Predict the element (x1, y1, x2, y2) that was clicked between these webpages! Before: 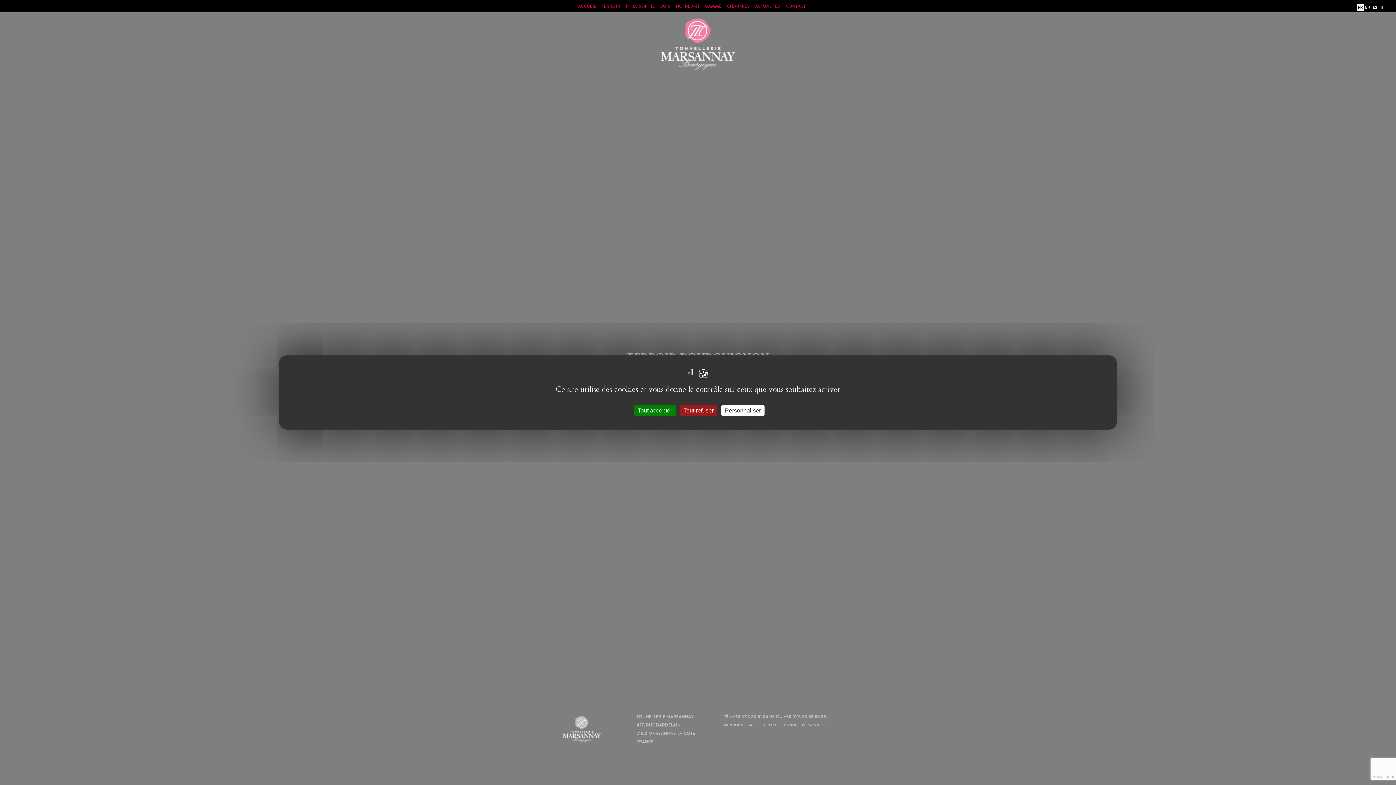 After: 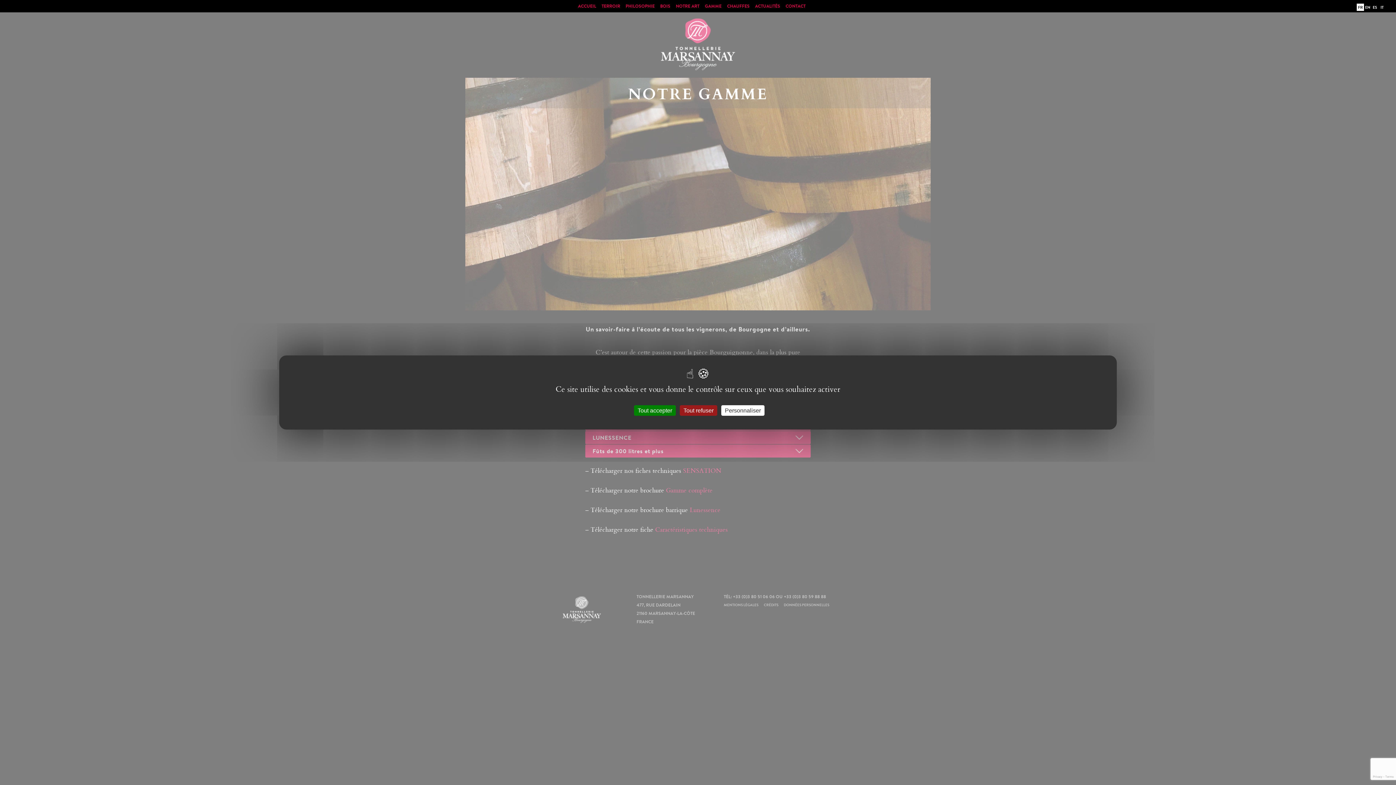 Action: bbox: (705, 2, 721, 9) label: GAMME